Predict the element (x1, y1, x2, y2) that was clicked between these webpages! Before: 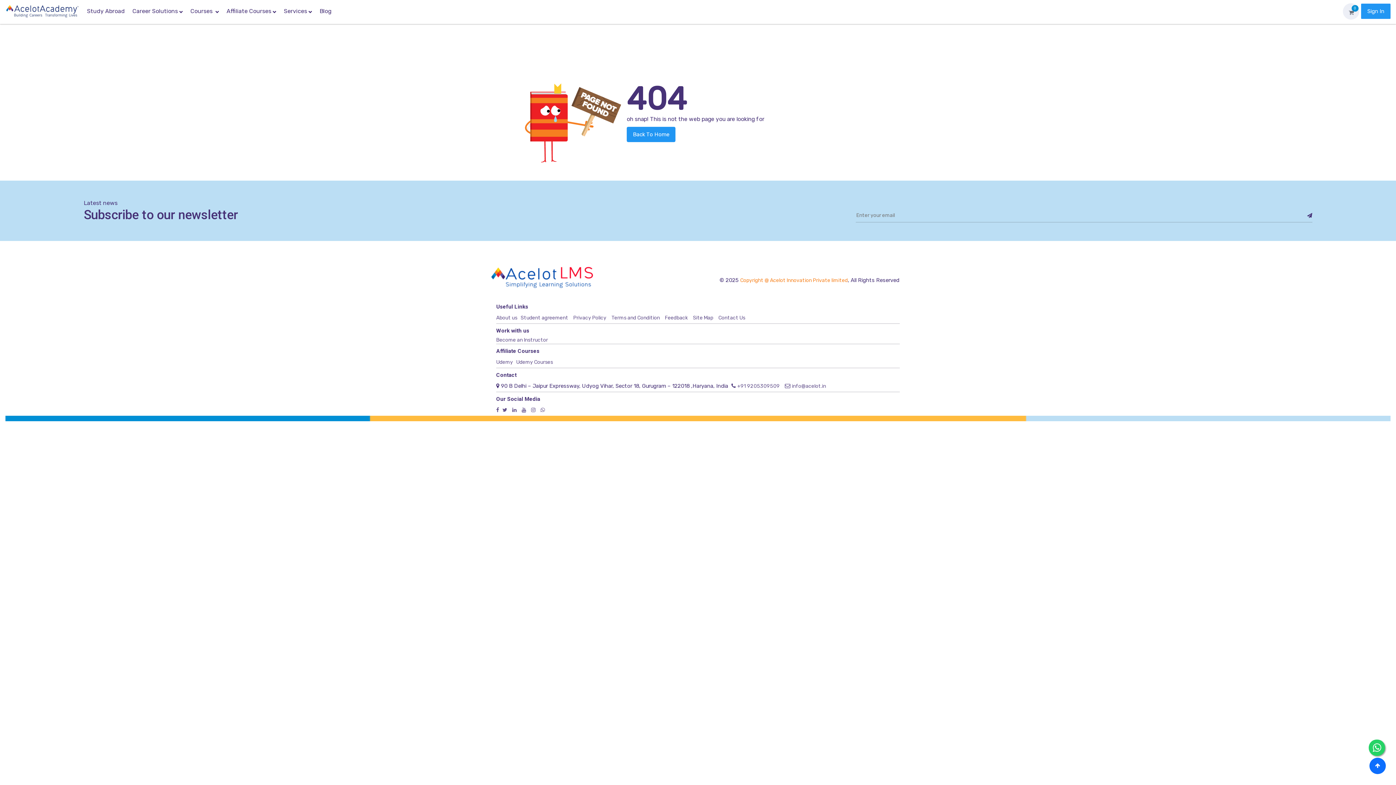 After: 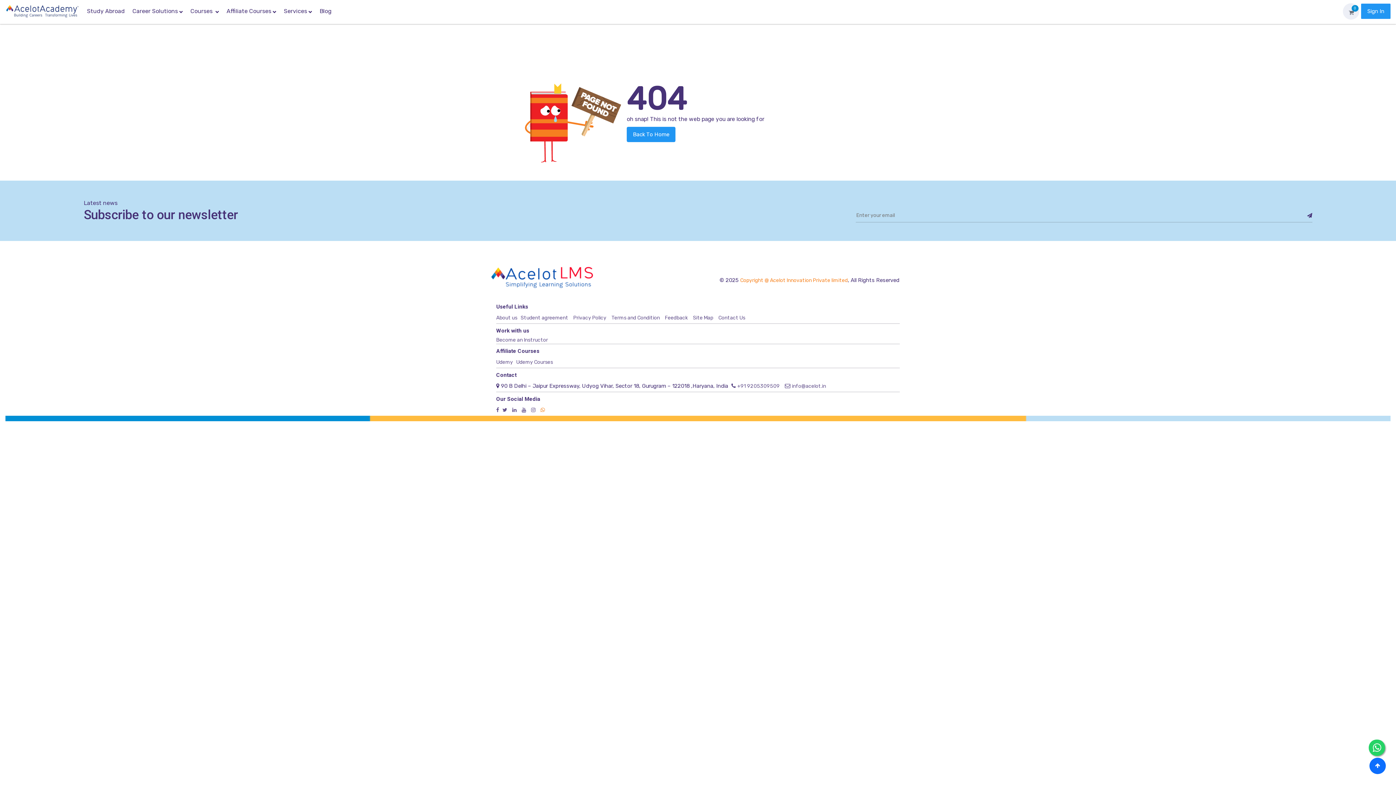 Action: bbox: (540, 407, 545, 413)